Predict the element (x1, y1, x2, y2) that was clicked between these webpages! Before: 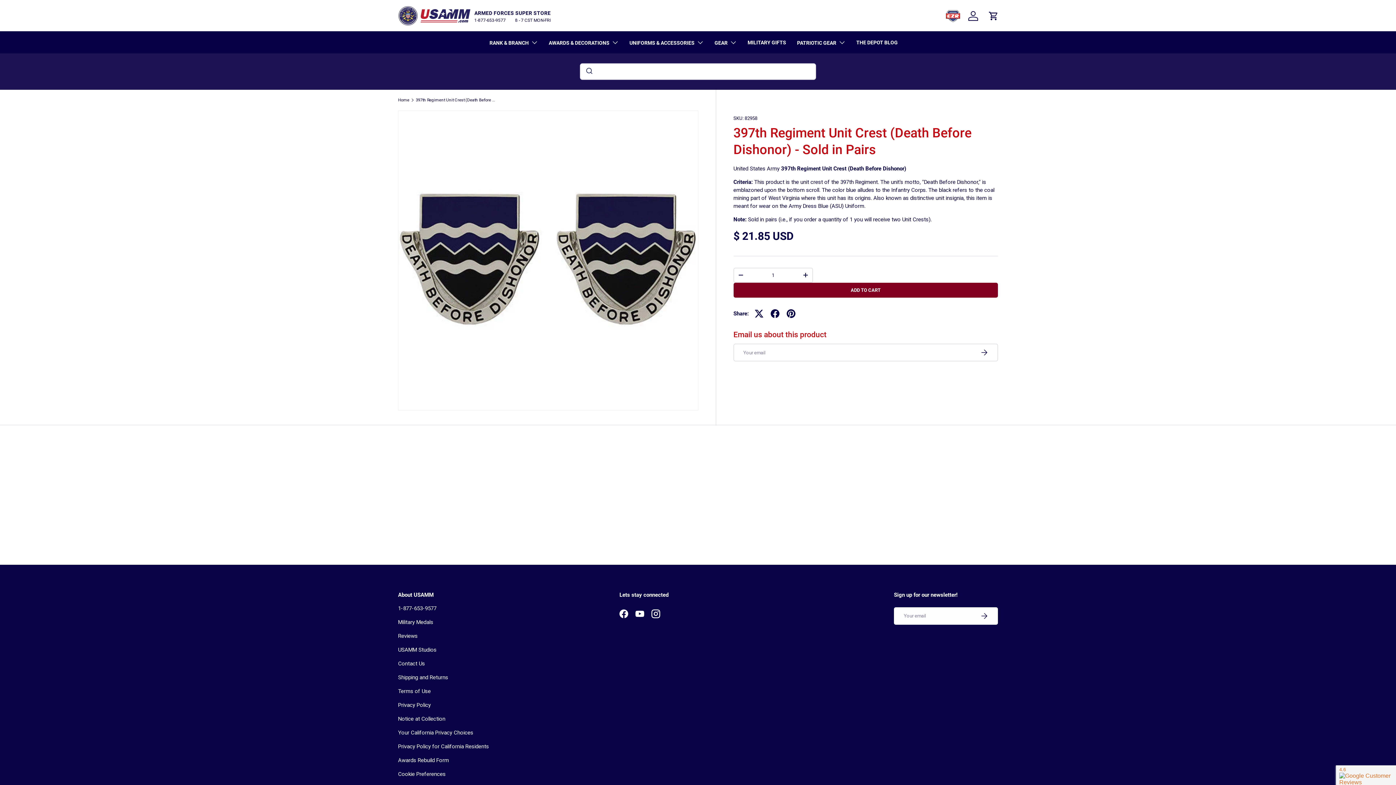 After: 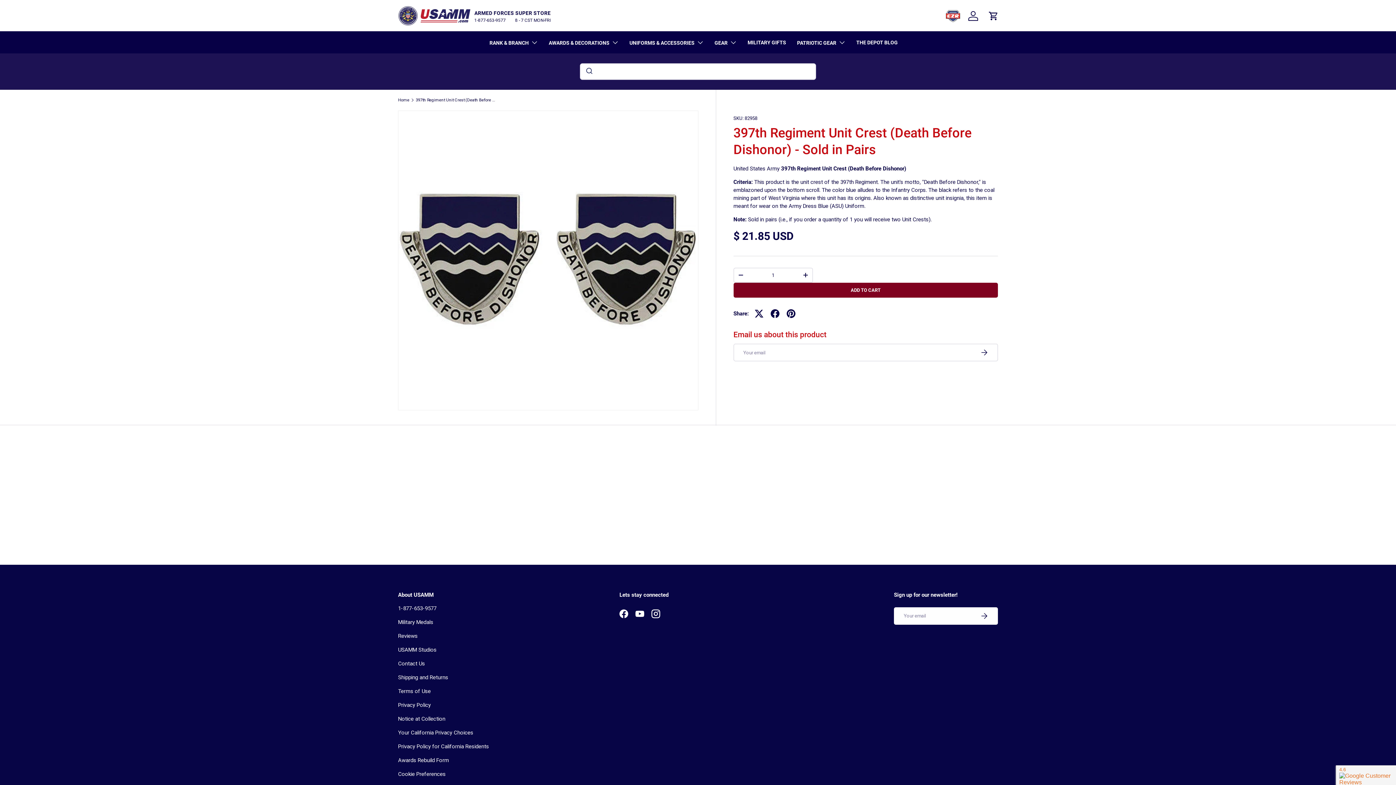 Action: label: Awards Rebuild Form bbox: (398, 757, 449, 764)